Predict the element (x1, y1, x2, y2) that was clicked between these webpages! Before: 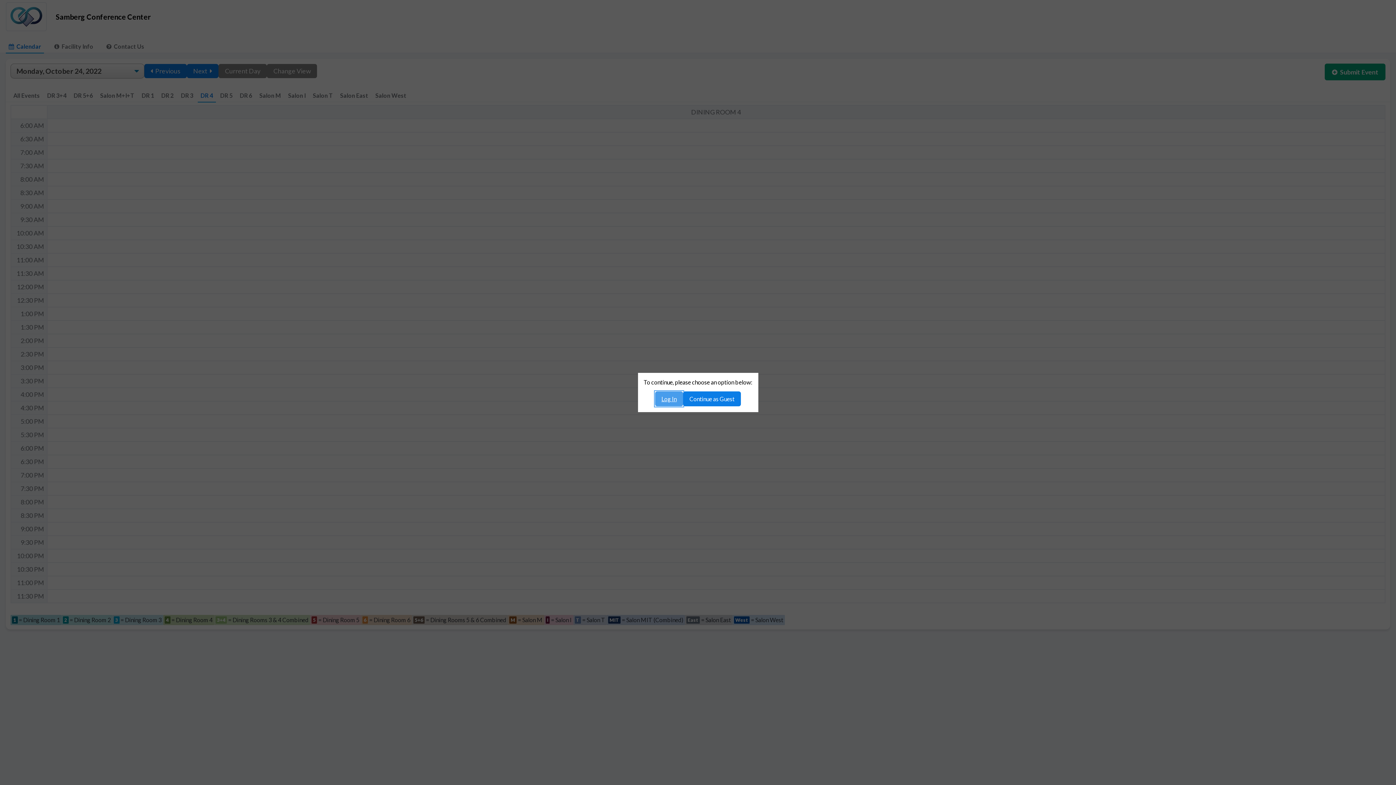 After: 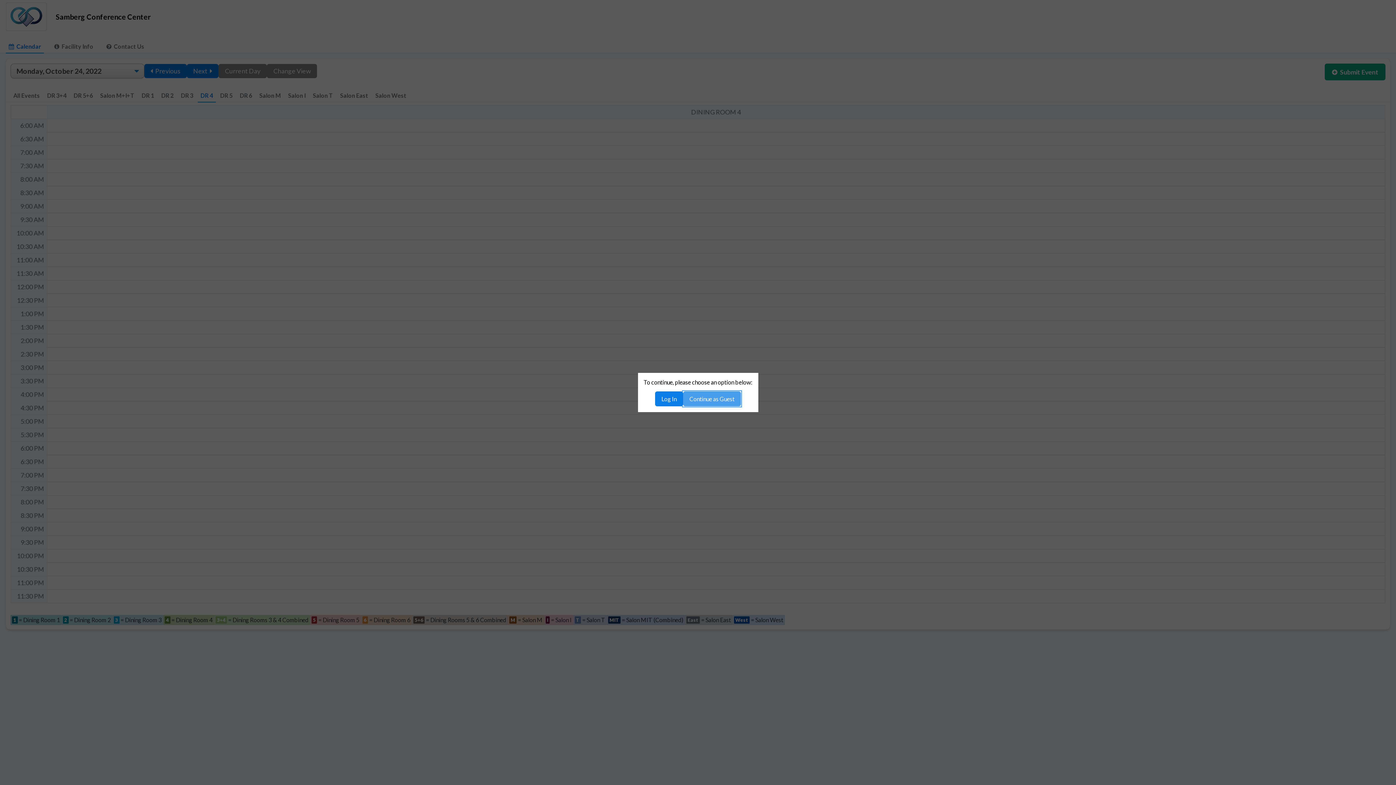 Action: label: Continue as Guest bbox: (683, 391, 741, 406)